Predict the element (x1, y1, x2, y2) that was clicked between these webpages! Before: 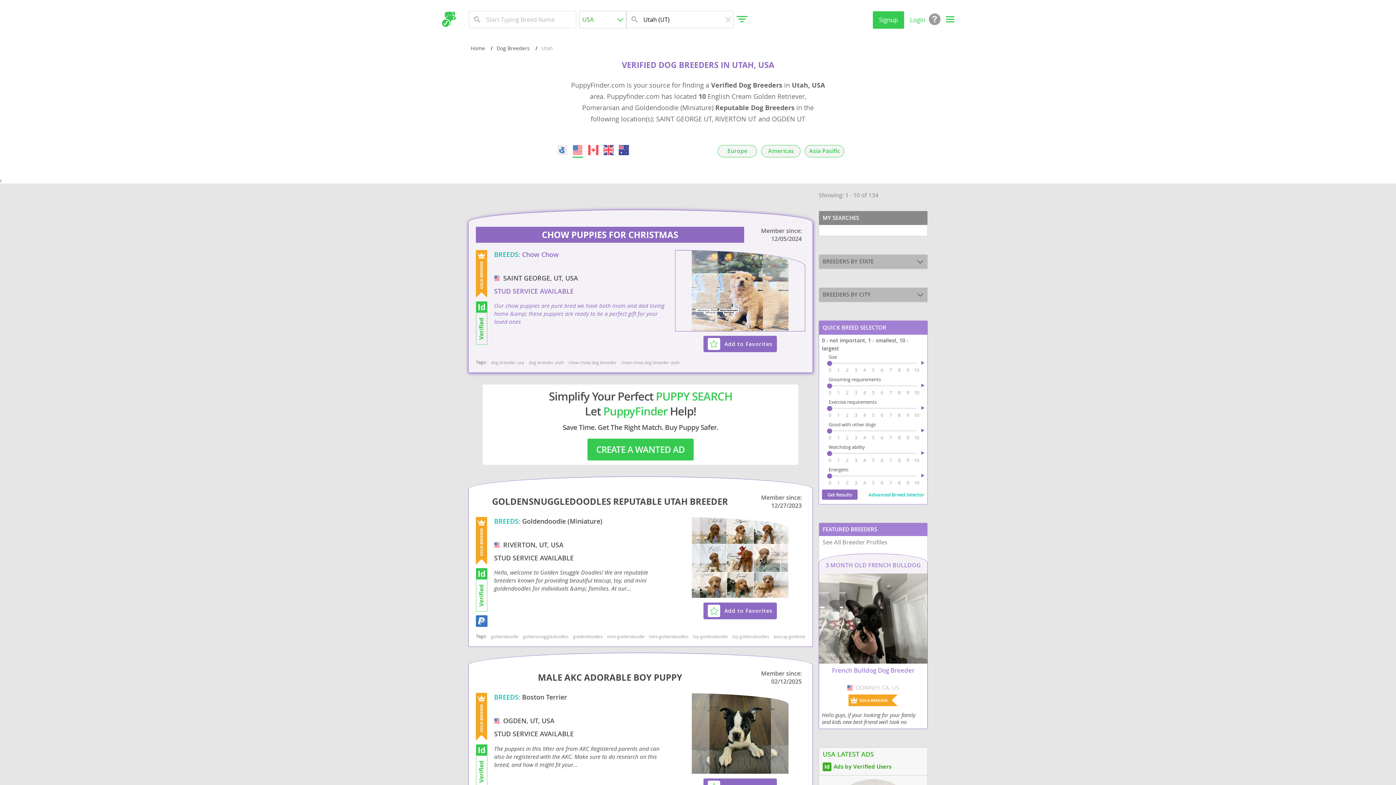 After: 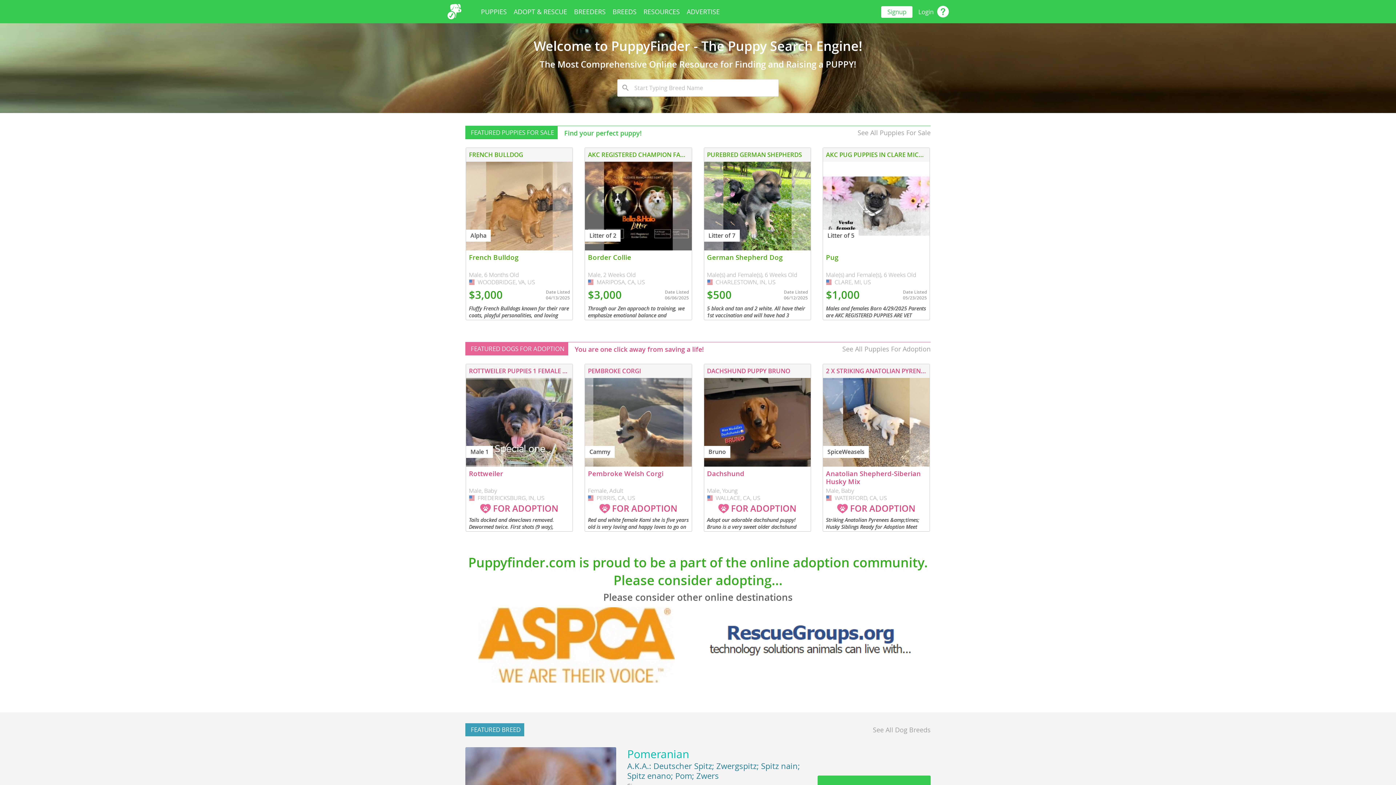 Action: bbox: (441, 11, 456, 26)